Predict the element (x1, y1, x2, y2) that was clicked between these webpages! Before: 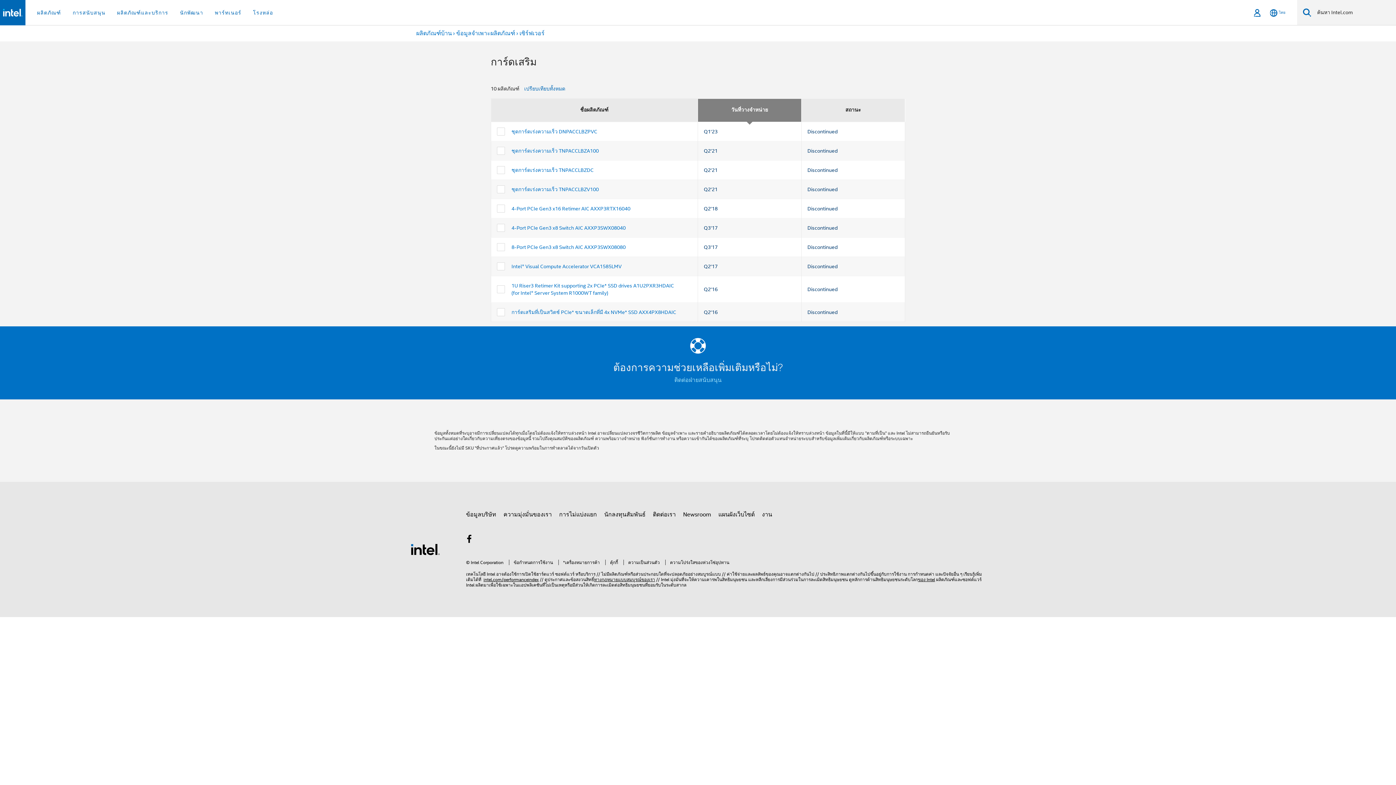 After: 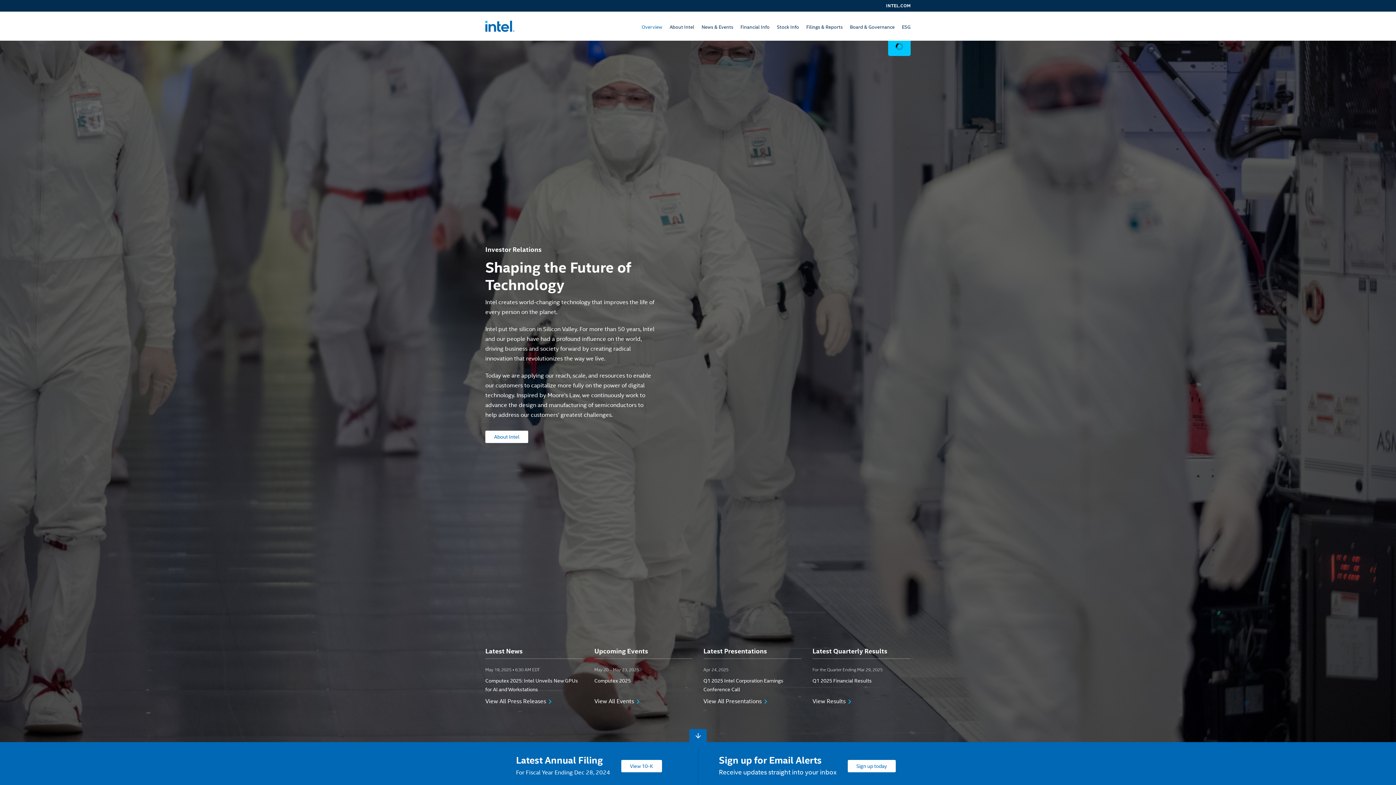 Action: label: นักลงทุนสัมพันธ์ bbox: (604, 508, 645, 521)